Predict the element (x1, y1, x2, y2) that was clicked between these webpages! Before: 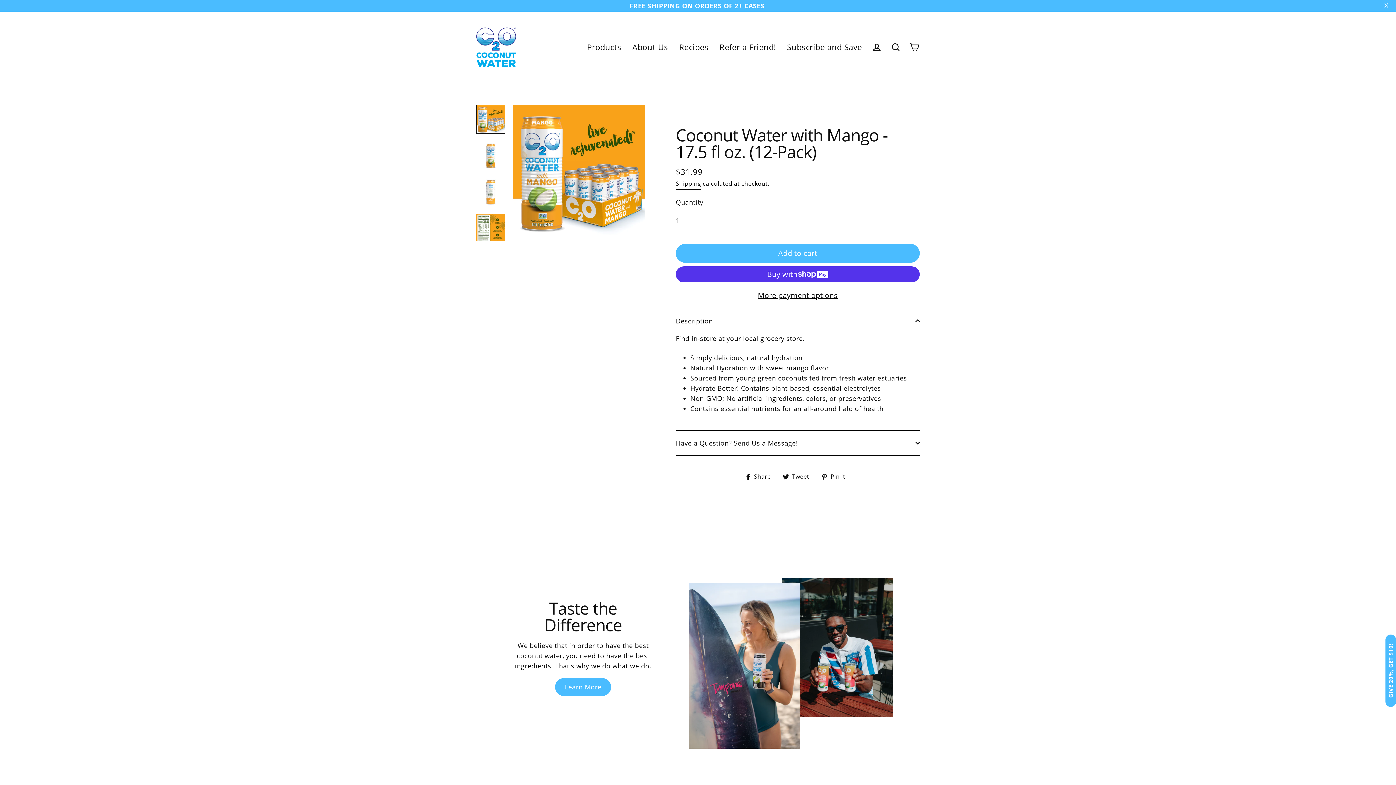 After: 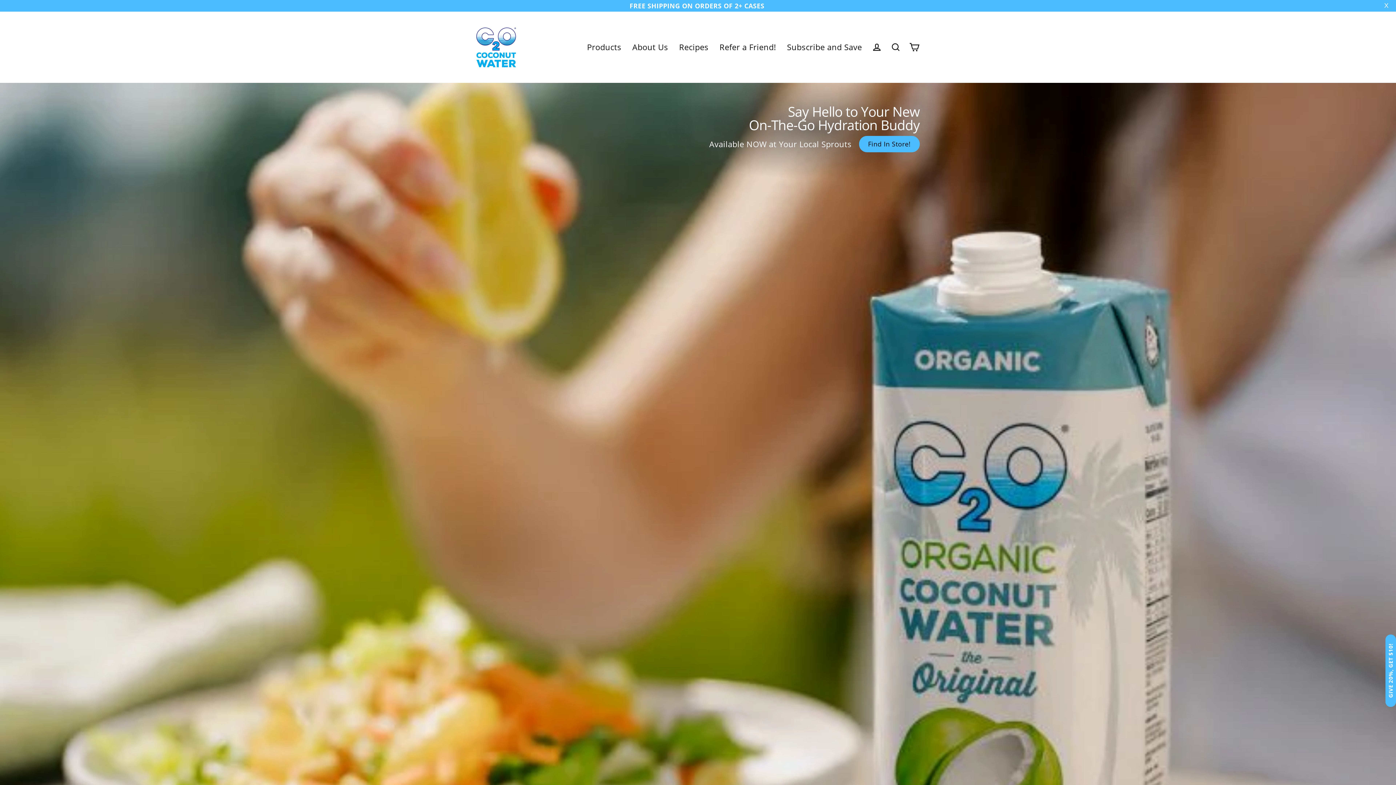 Action: bbox: (476, 20, 516, 60)